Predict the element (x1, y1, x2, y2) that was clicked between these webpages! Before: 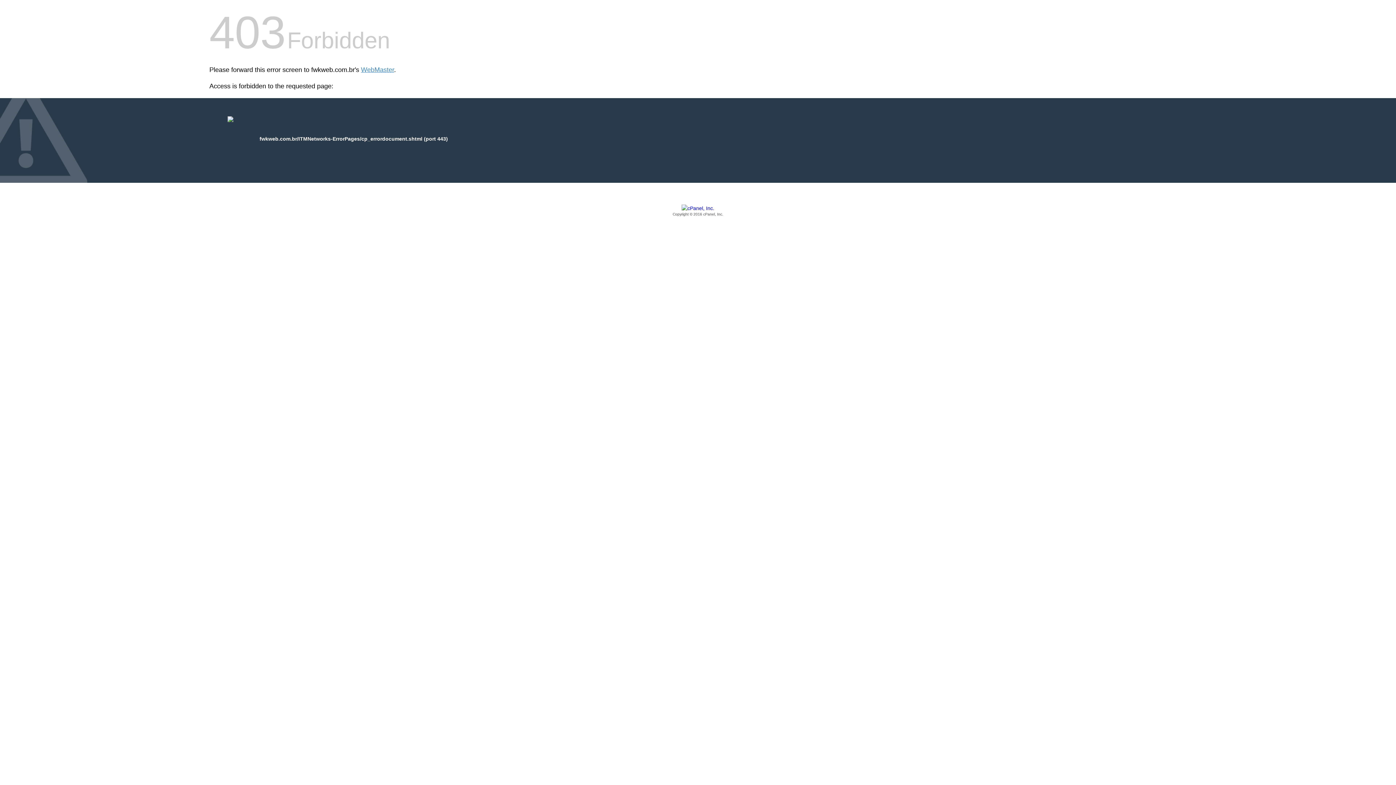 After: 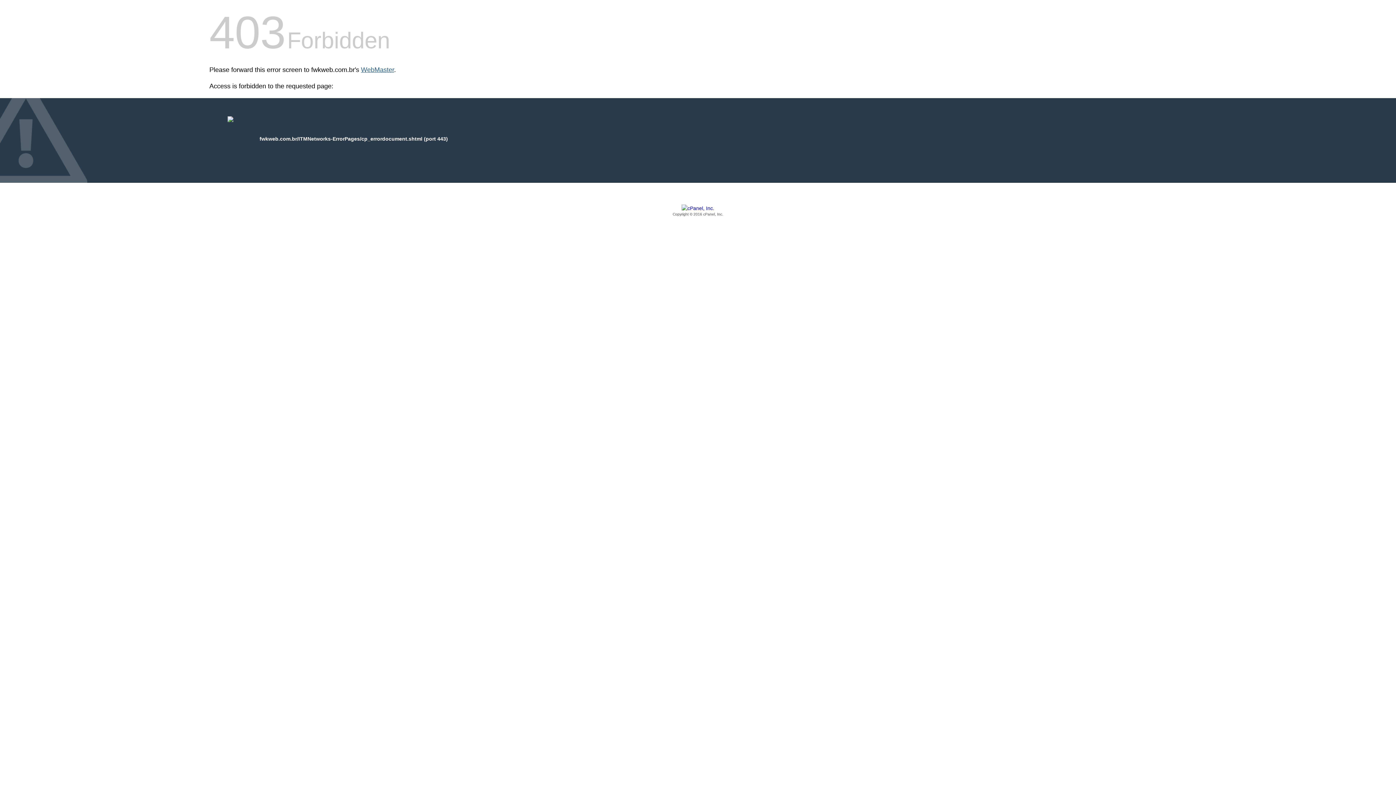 Action: bbox: (361, 66, 394, 73) label: WebMaster